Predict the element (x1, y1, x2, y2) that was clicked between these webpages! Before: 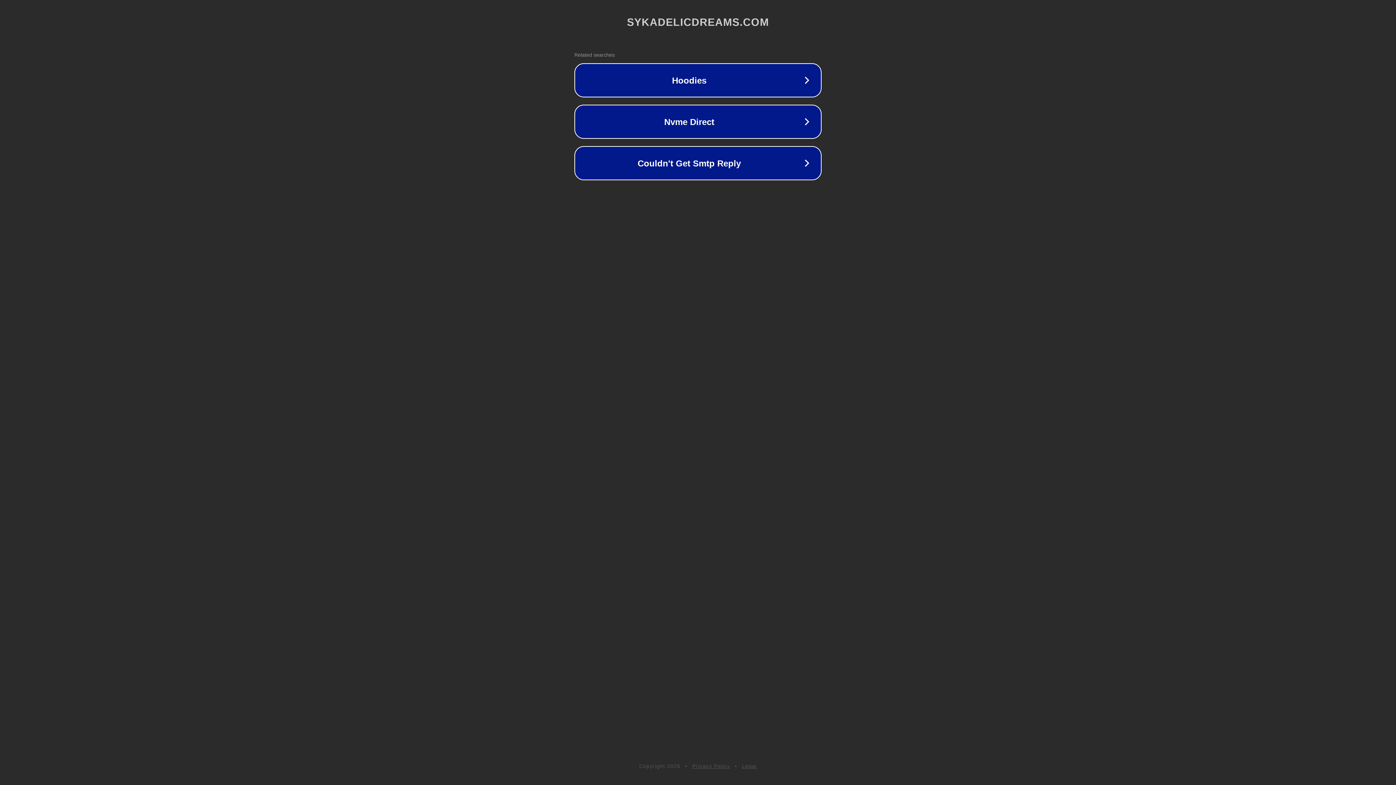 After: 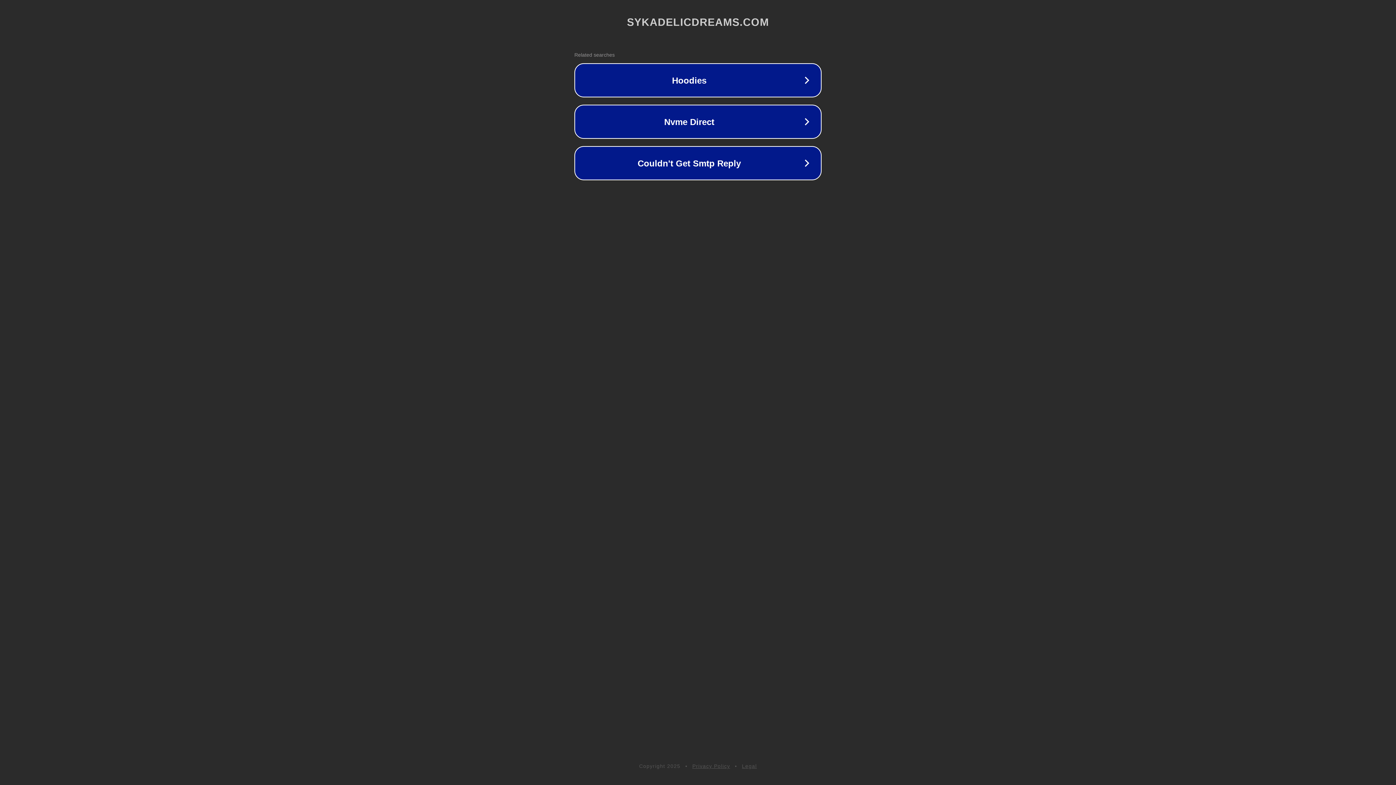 Action: label: Privacy Policy bbox: (692, 763, 730, 769)